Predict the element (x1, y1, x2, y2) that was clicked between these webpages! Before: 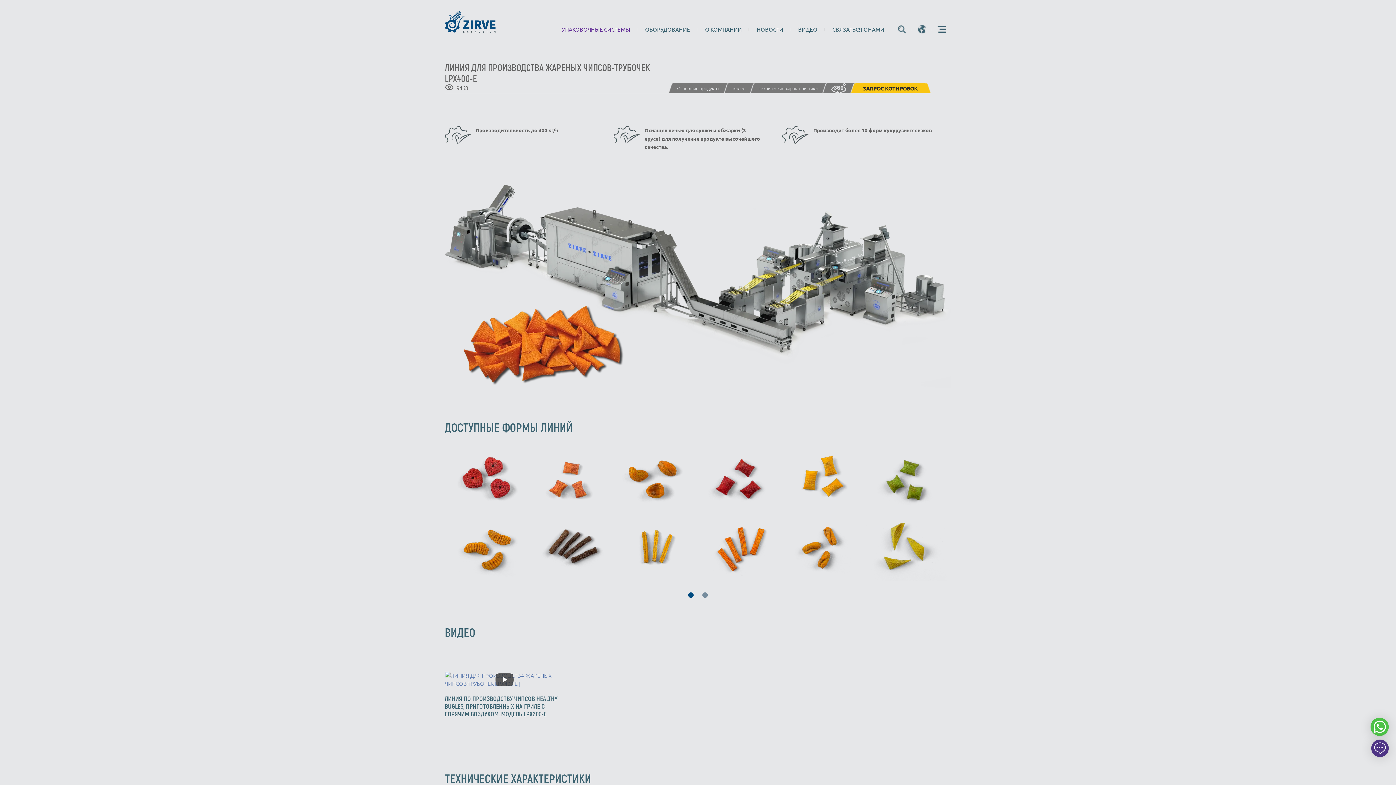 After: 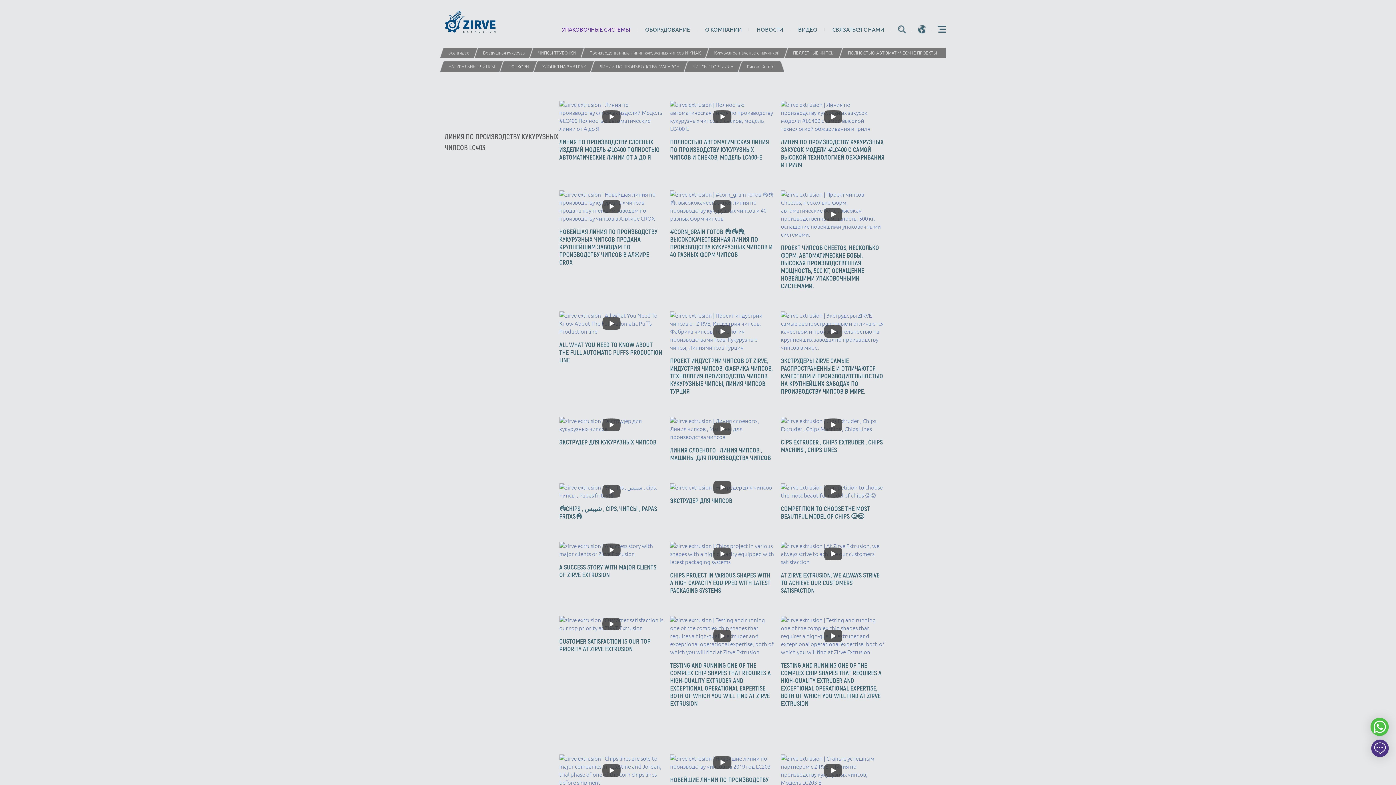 Action: label: ВИДЕО bbox: (791, 24, 824, 33)